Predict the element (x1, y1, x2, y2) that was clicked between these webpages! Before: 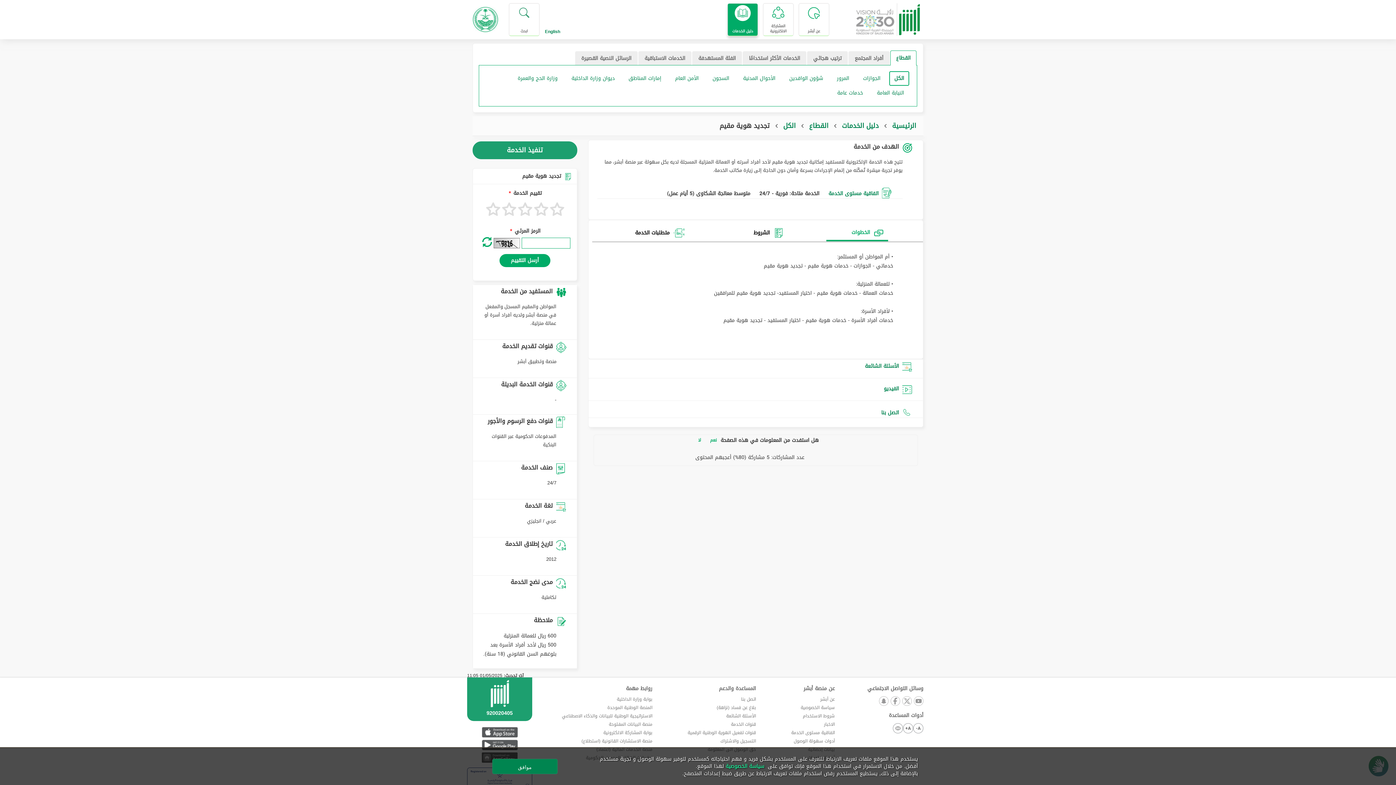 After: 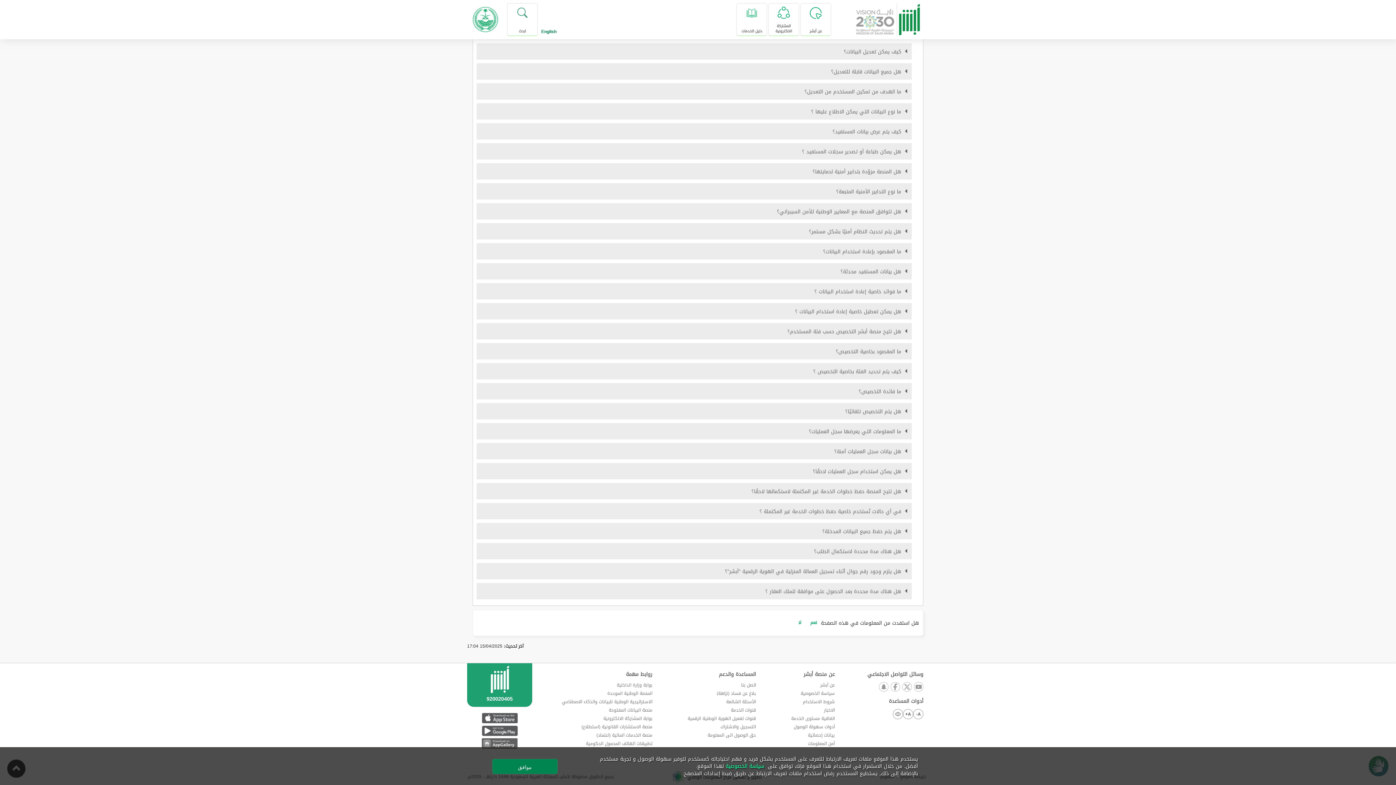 Action: bbox: (726, 712, 756, 720) label: الأسئلة الشائعة